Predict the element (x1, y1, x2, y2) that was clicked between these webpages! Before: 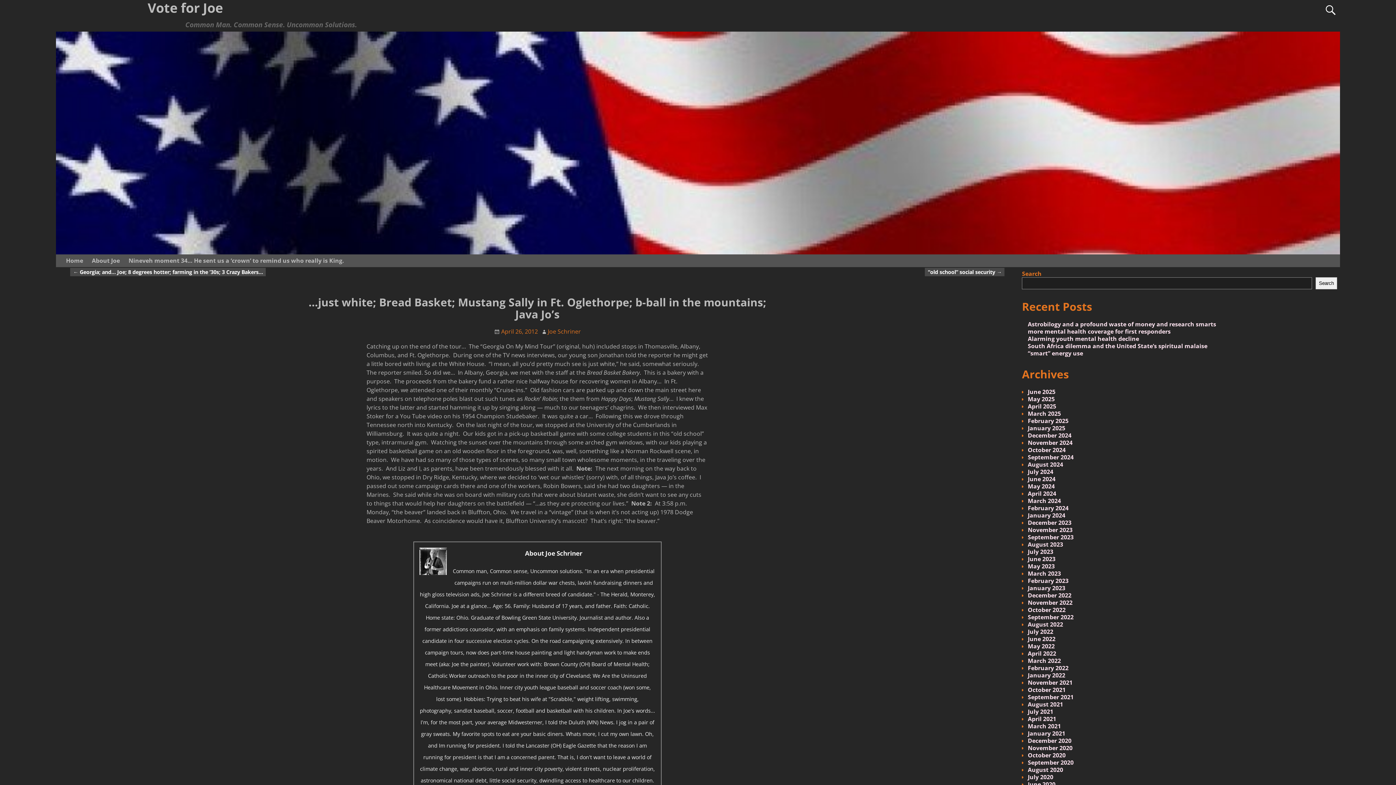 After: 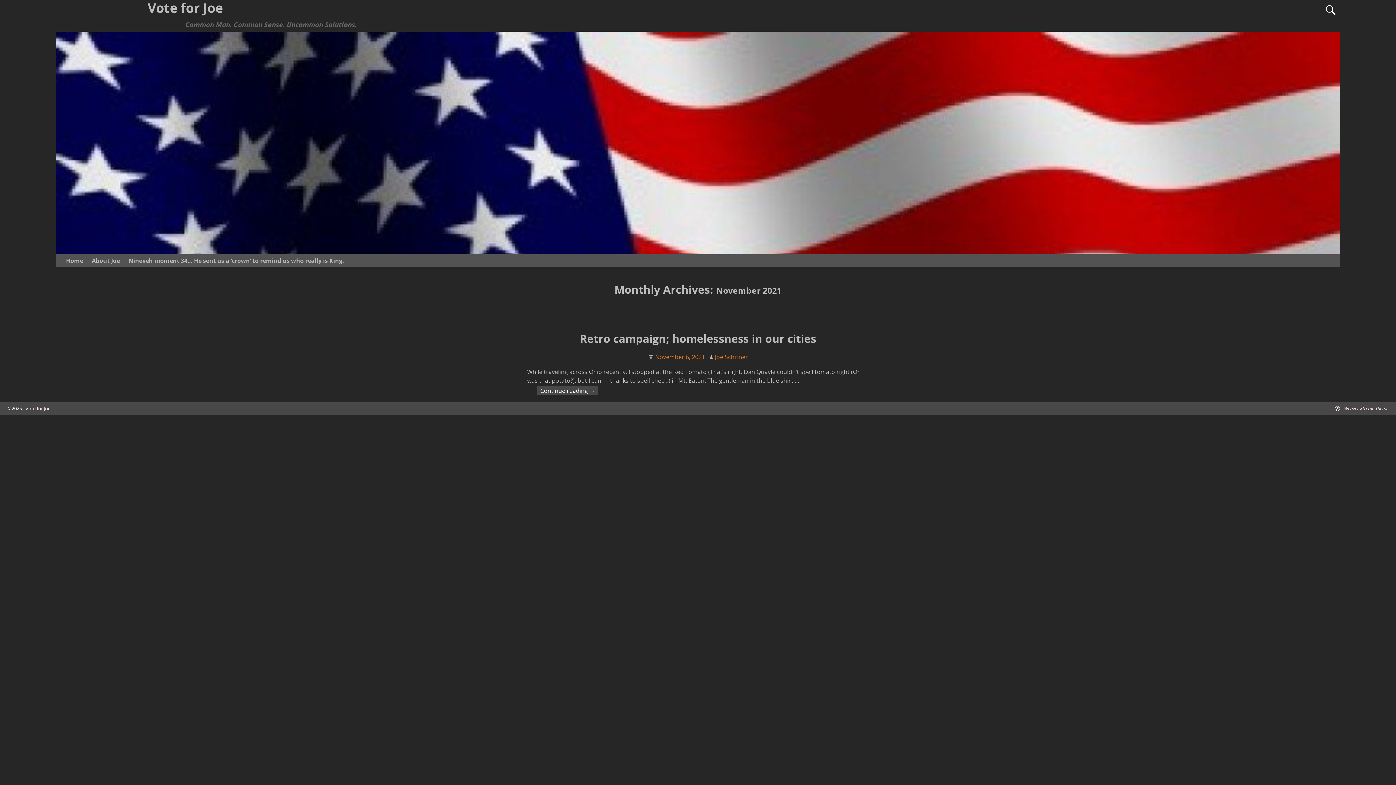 Action: label: November 2021 bbox: (1028, 678, 1072, 686)